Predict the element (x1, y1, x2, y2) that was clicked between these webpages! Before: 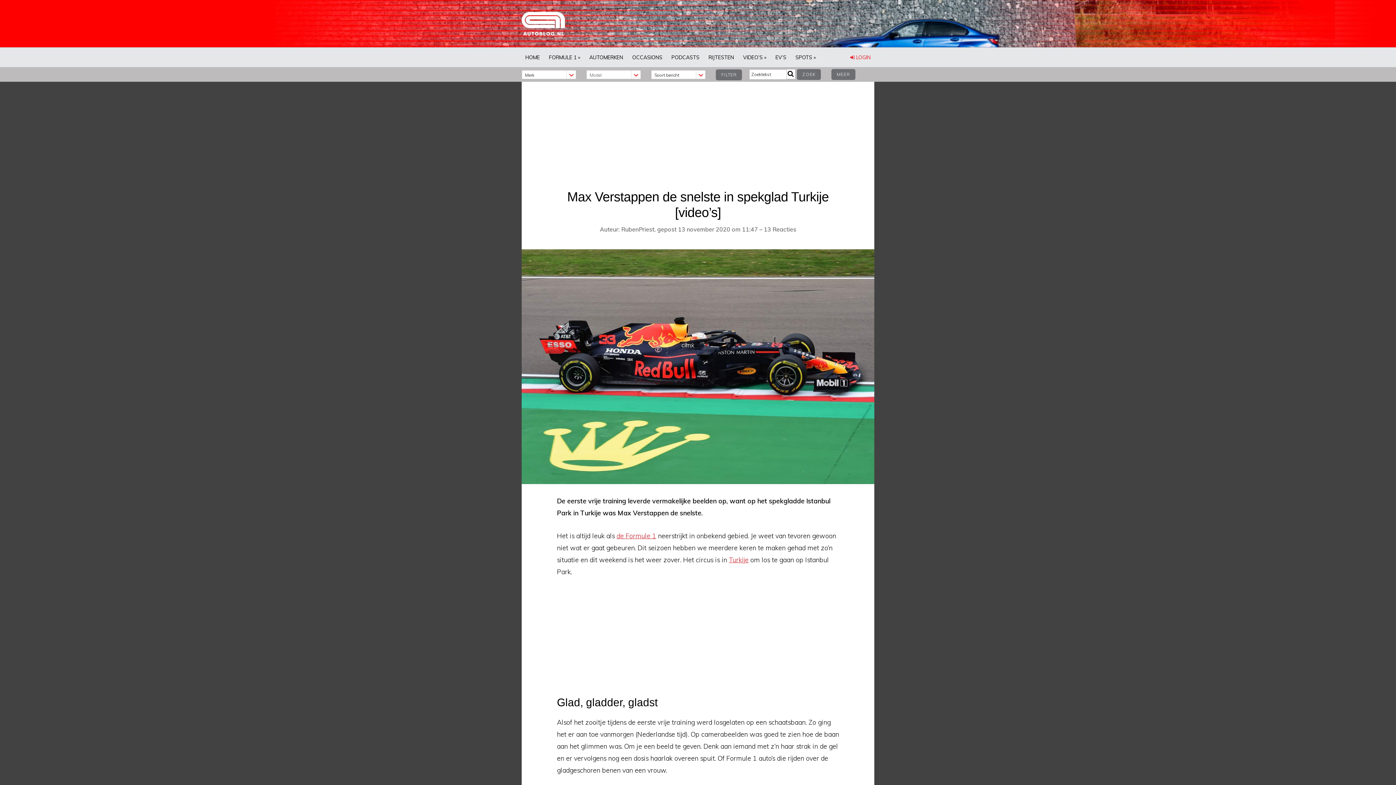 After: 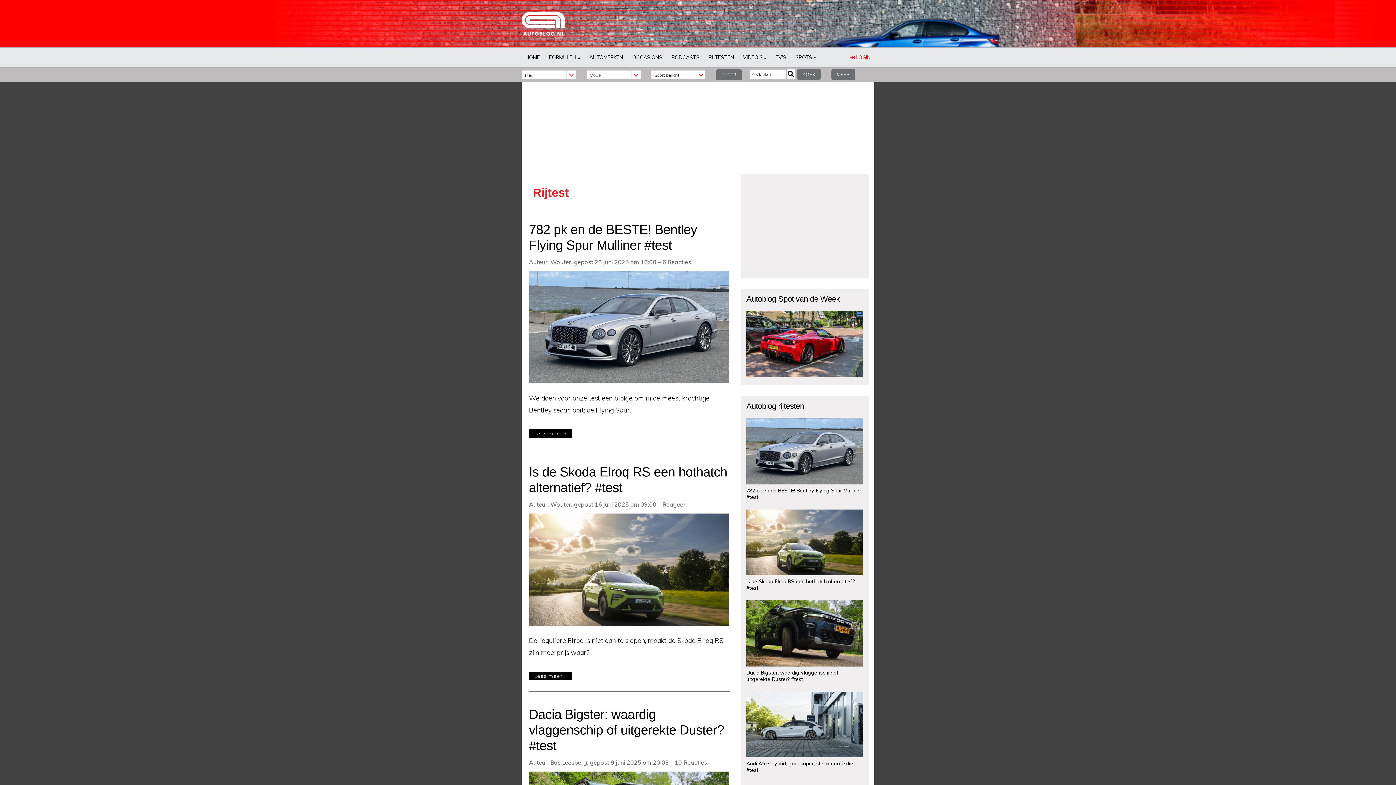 Action: label: RIJTESTEN bbox: (705, 47, 737, 67)